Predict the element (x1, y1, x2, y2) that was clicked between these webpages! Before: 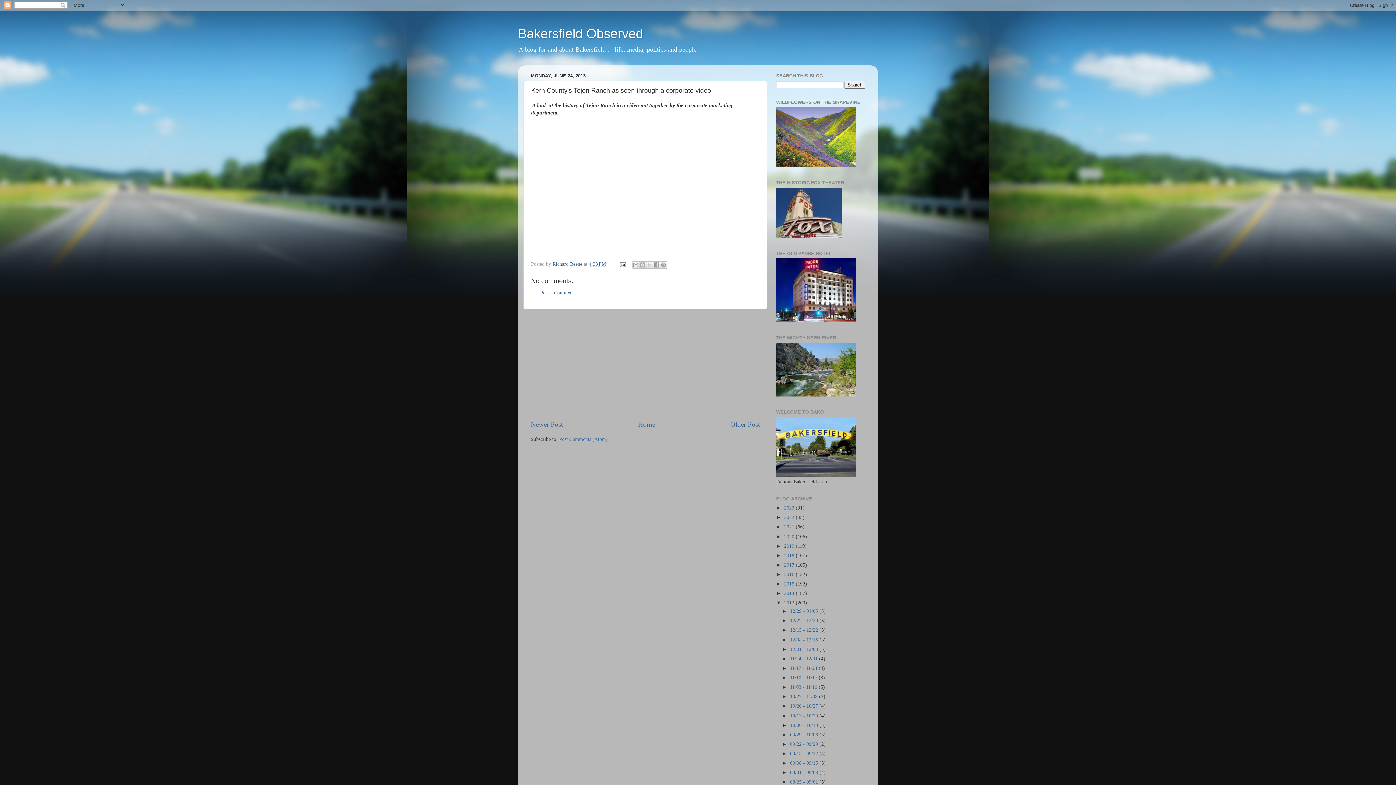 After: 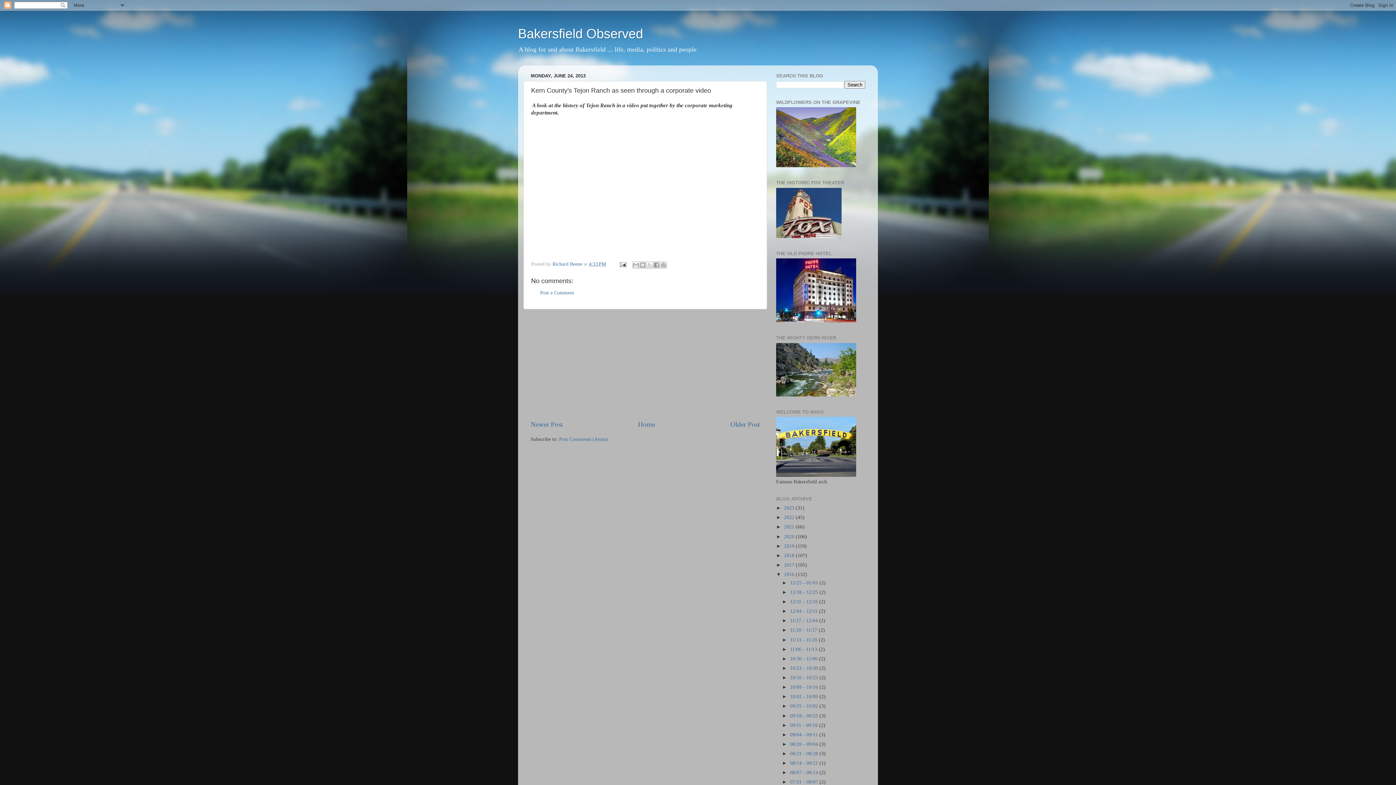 Action: bbox: (776, 572, 784, 577) label: ►  